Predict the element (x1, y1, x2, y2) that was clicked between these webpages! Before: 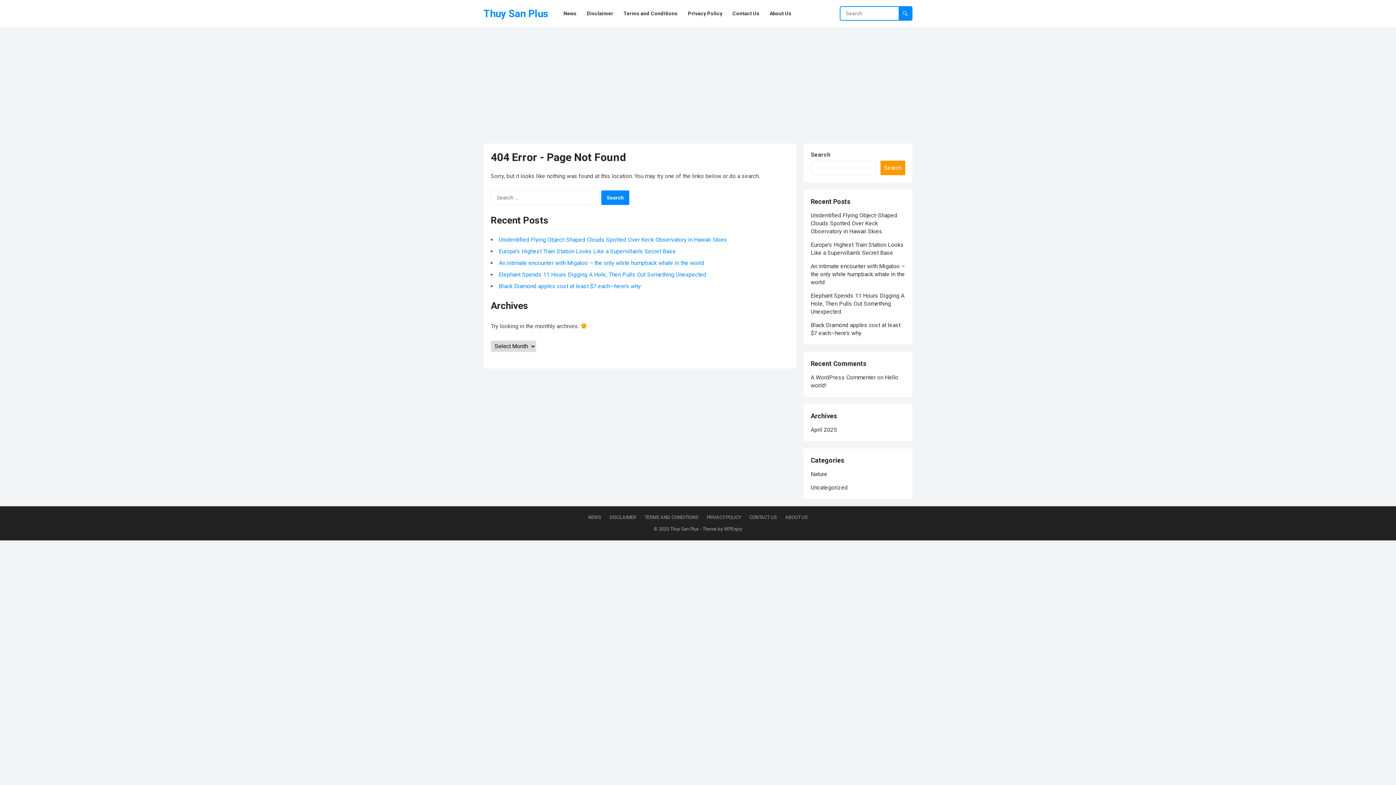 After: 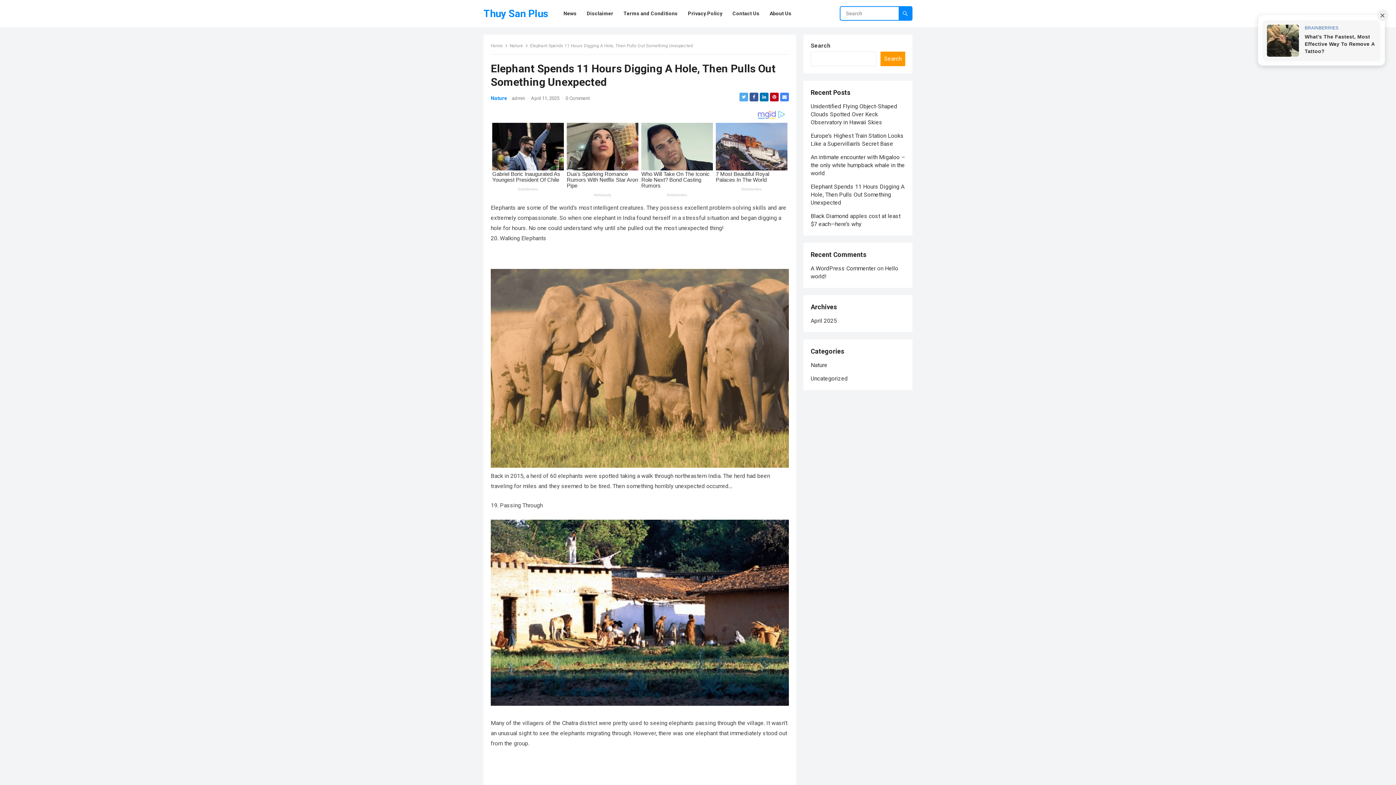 Action: label: Elephant Spends 11 Hours Digging A Hole, Then Pulls Out Something Unexpected bbox: (498, 271, 706, 278)